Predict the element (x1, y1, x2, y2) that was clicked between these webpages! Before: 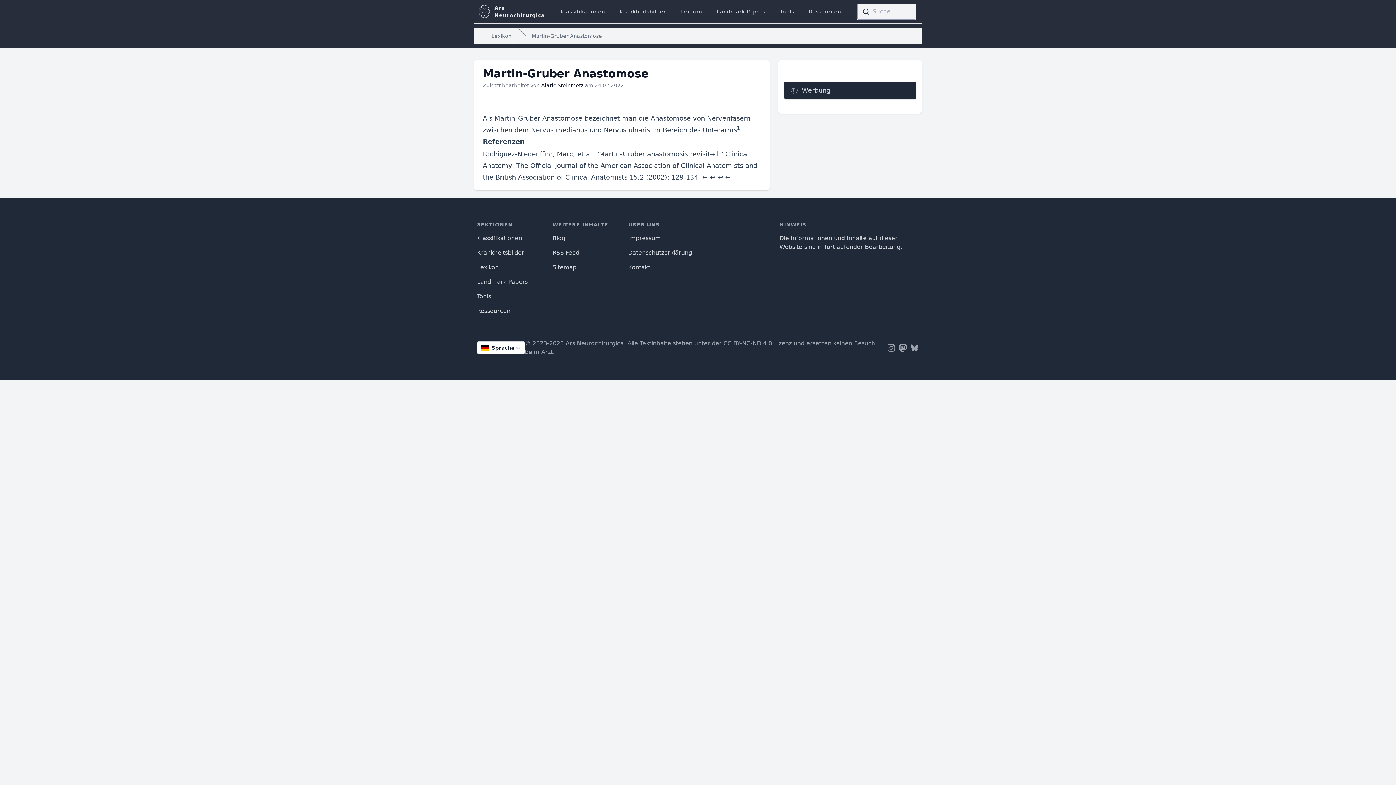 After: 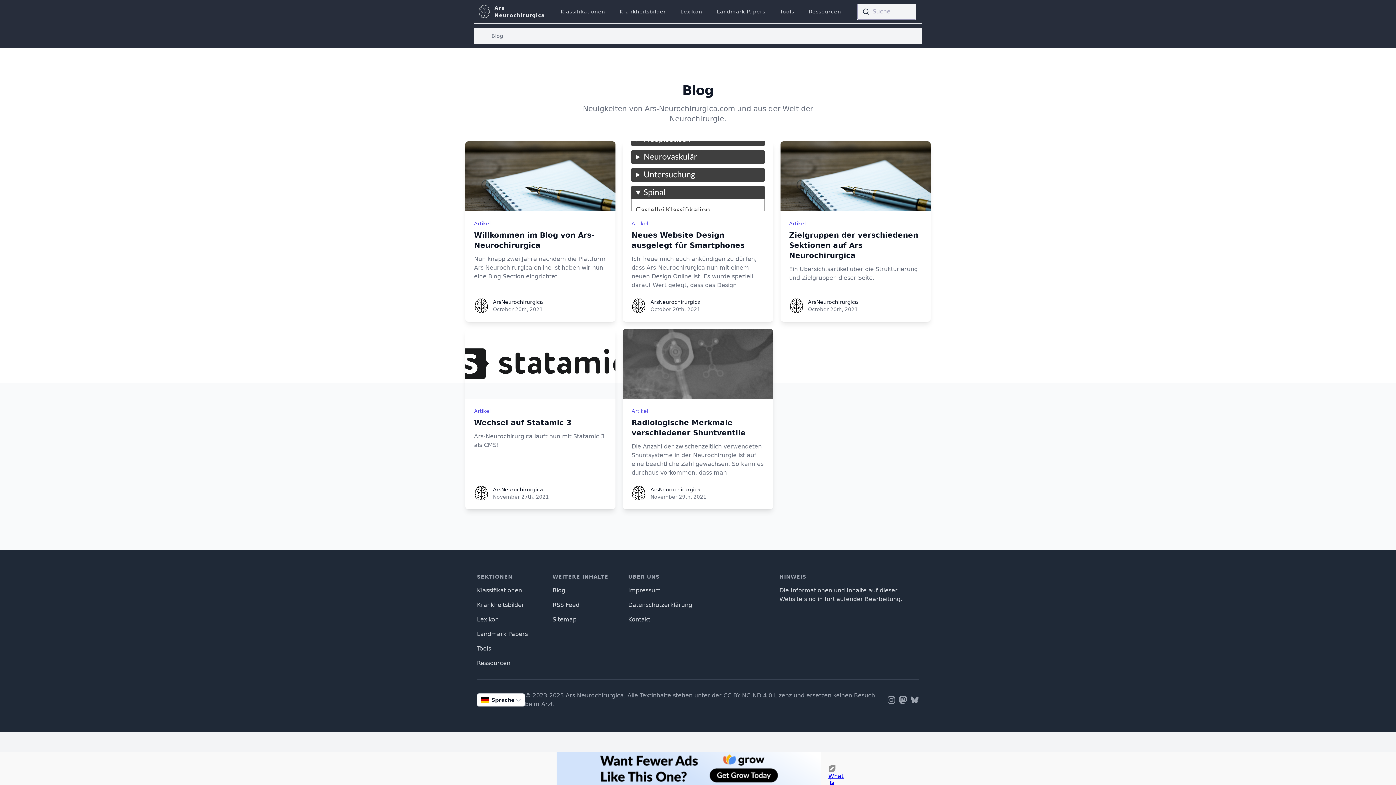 Action: label: Blog bbox: (552, 234, 565, 241)